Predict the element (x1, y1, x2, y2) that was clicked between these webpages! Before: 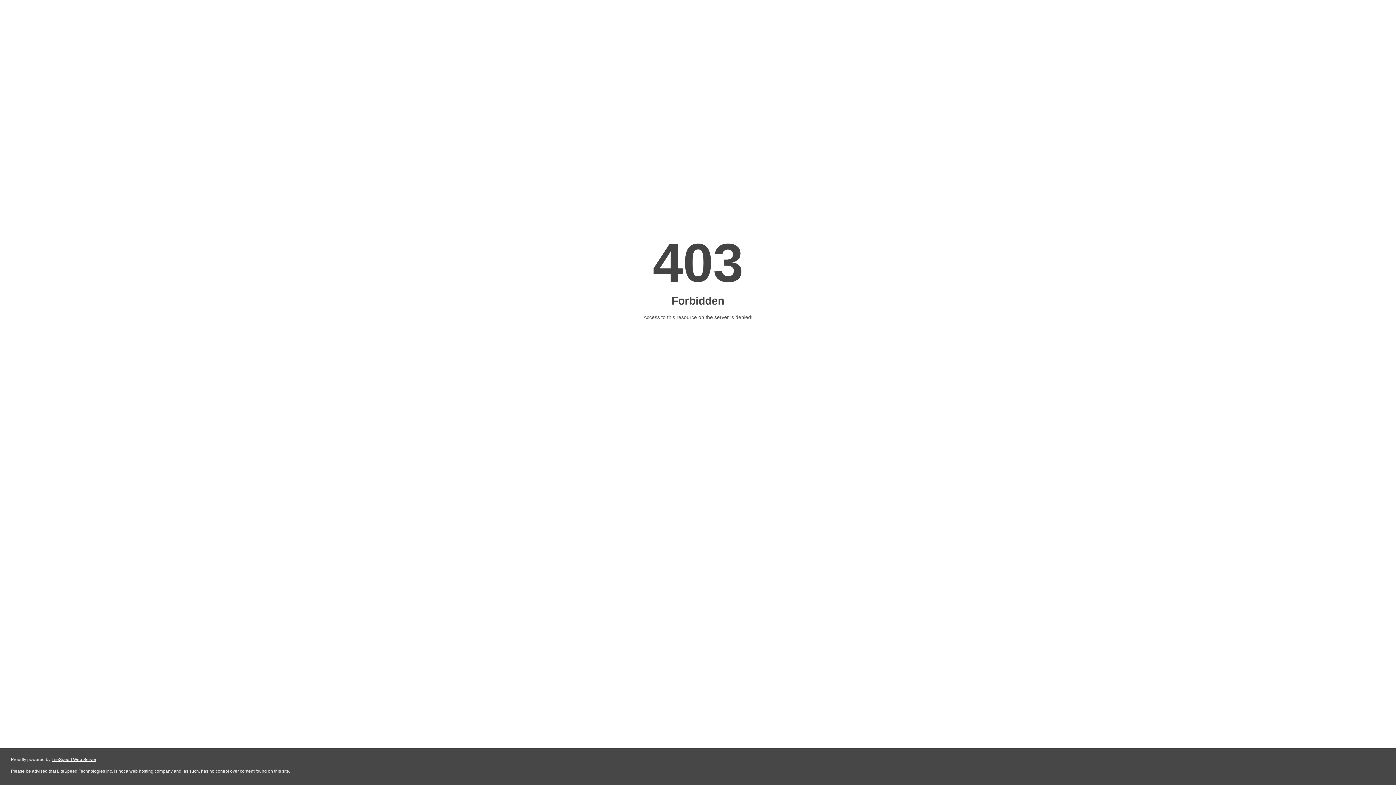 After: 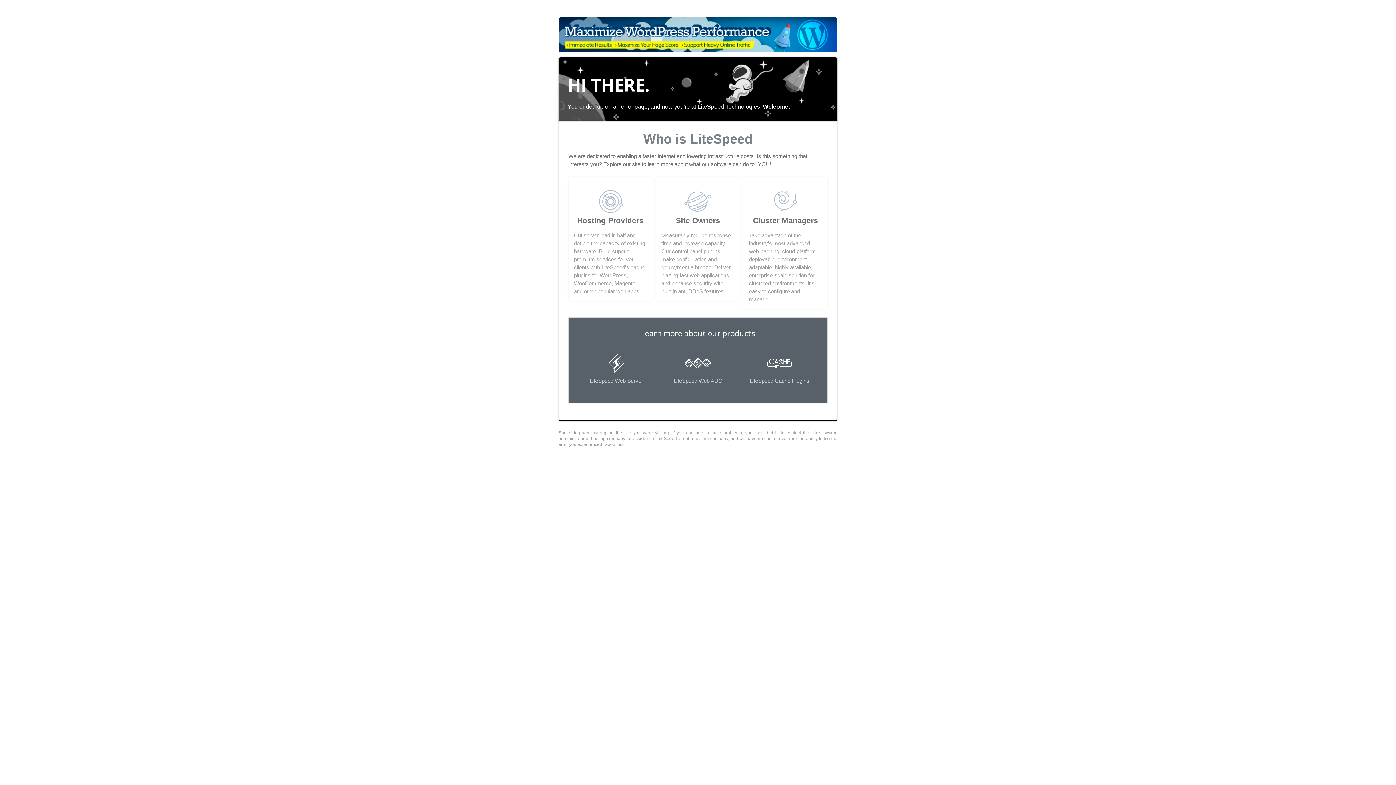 Action: bbox: (51, 757, 96, 762) label: LiteSpeed Web Server